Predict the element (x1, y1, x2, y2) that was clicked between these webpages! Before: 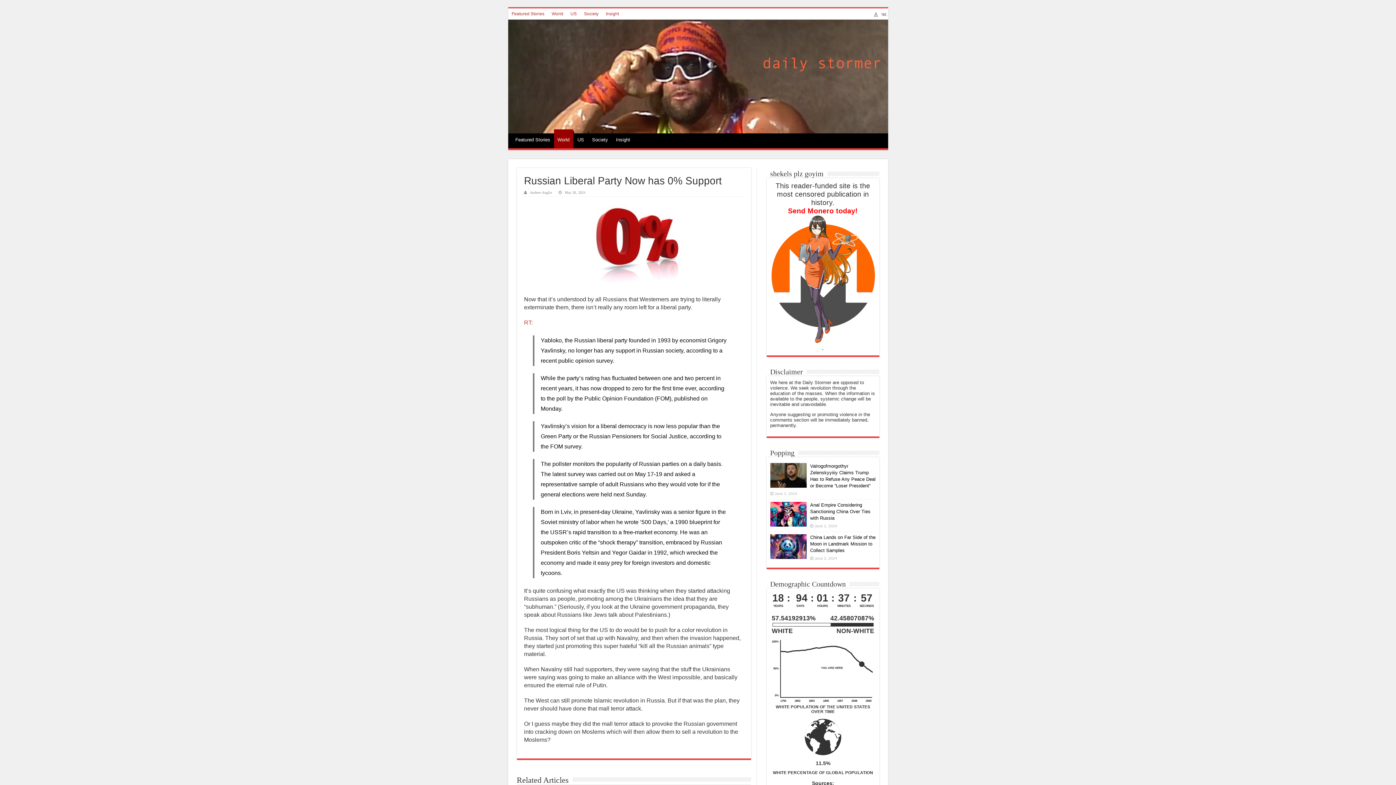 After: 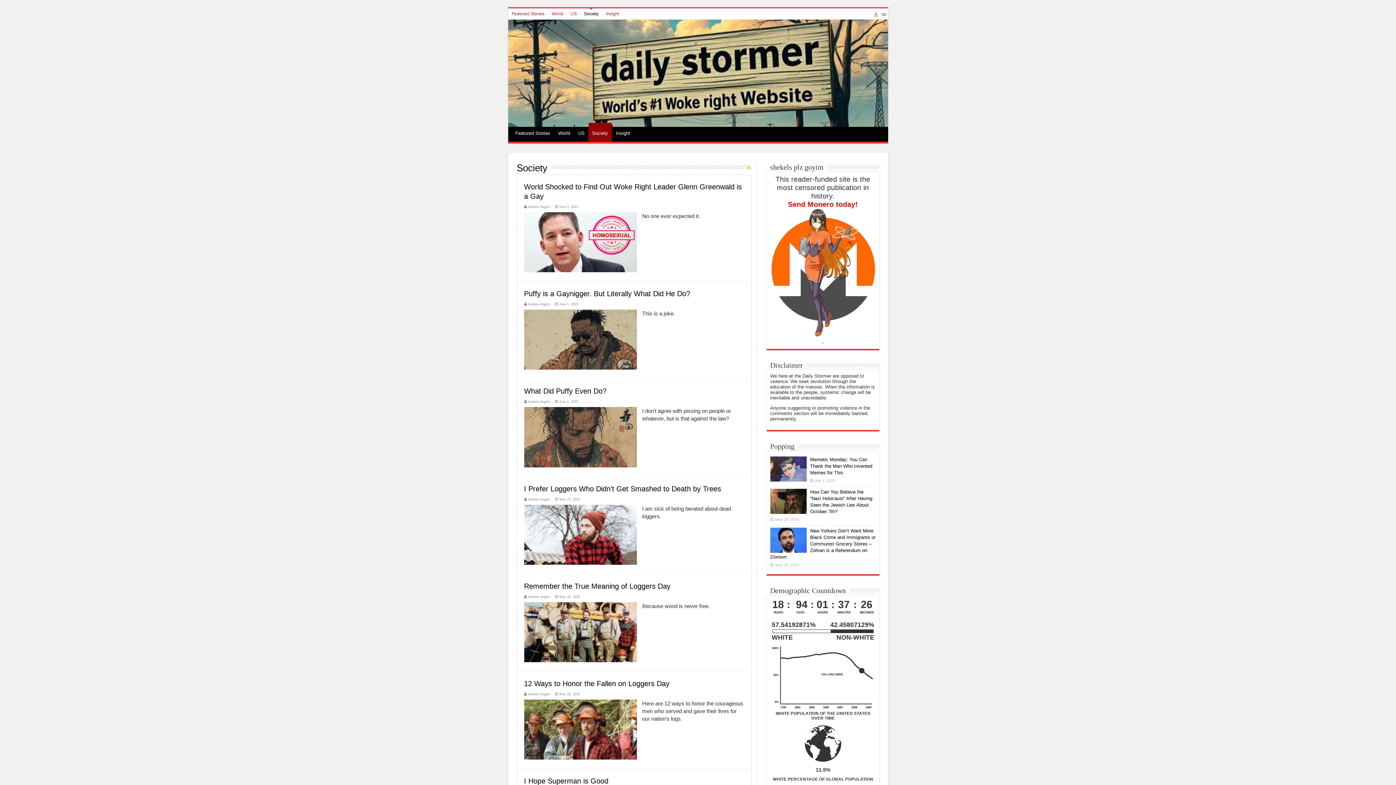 Action: label: Society bbox: (588, 131, 611, 146)